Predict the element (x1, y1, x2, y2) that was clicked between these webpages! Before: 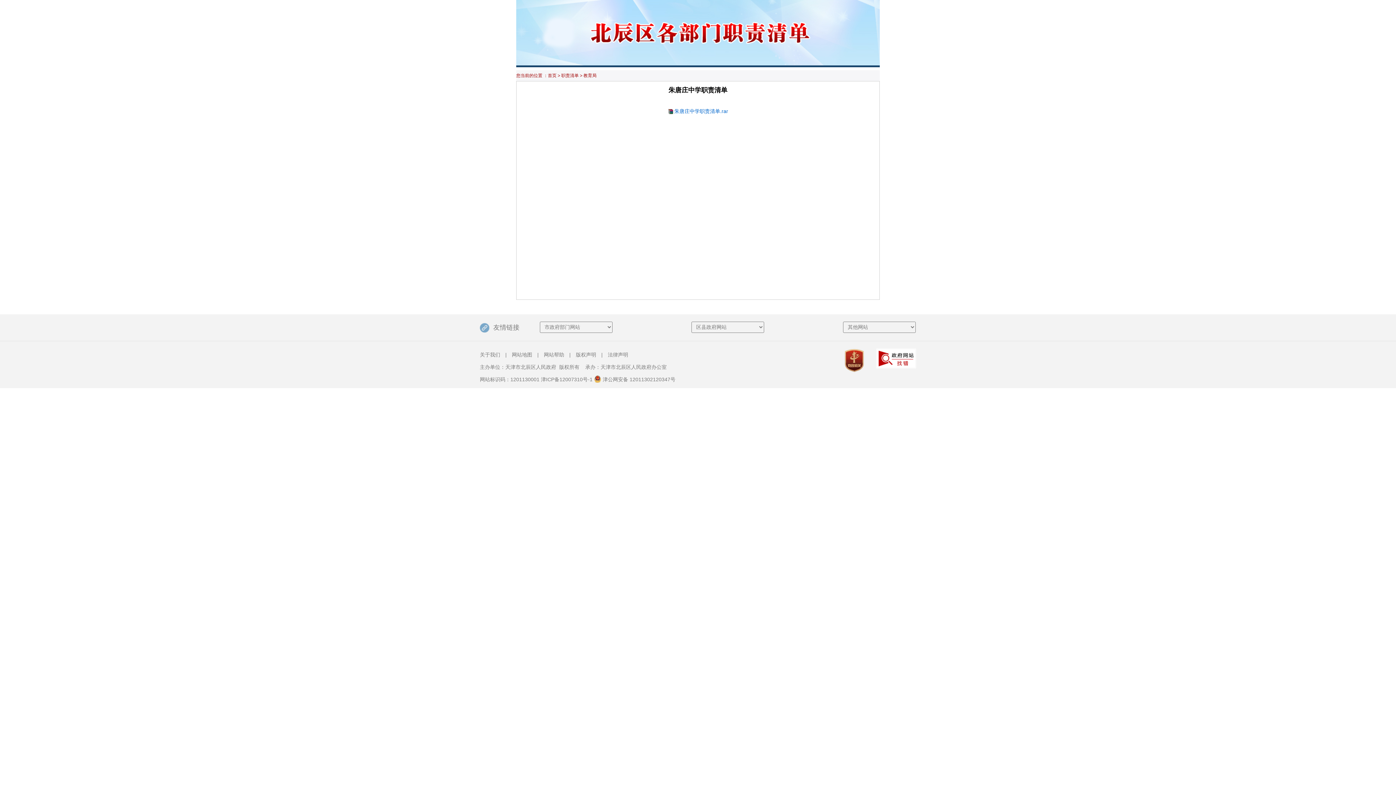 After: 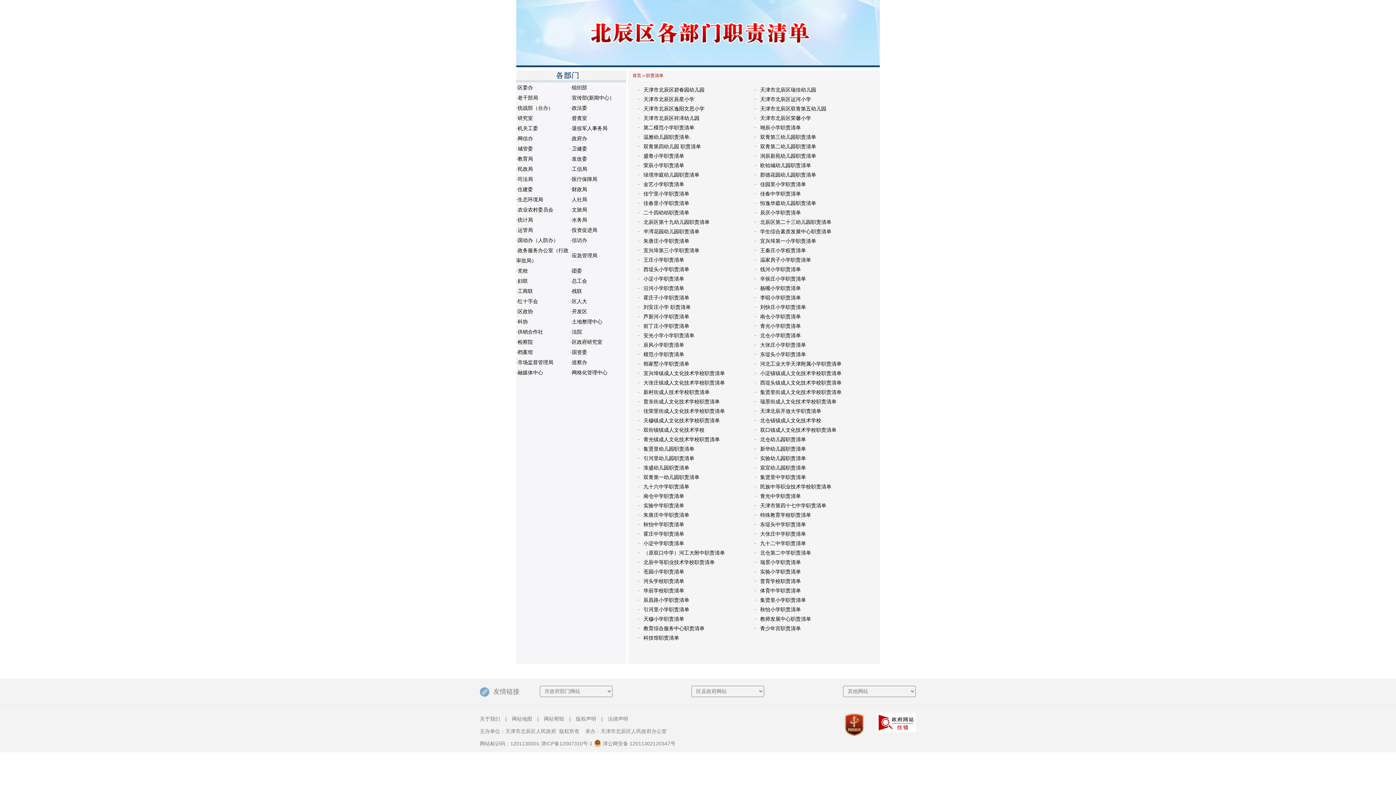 Action: label: 职责清单 bbox: (561, 73, 578, 78)